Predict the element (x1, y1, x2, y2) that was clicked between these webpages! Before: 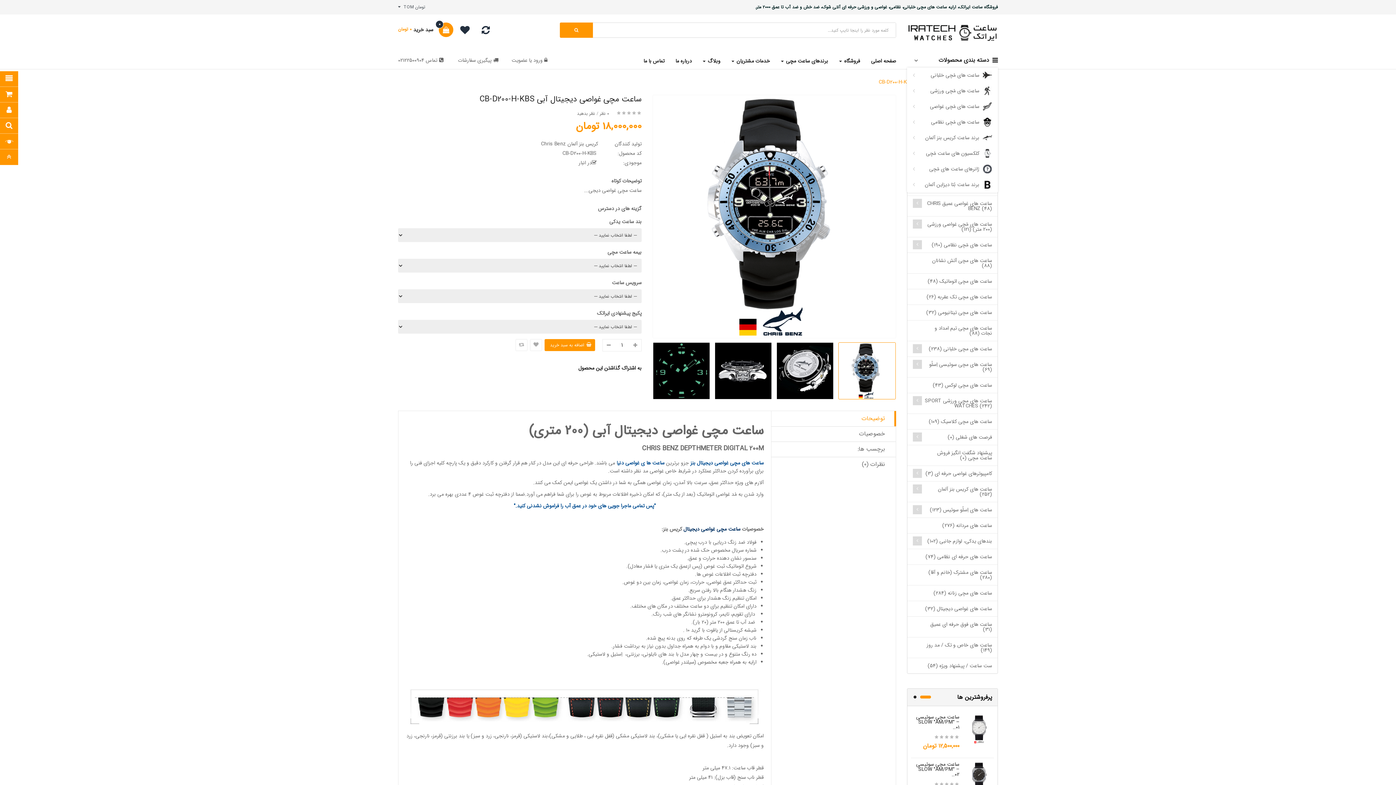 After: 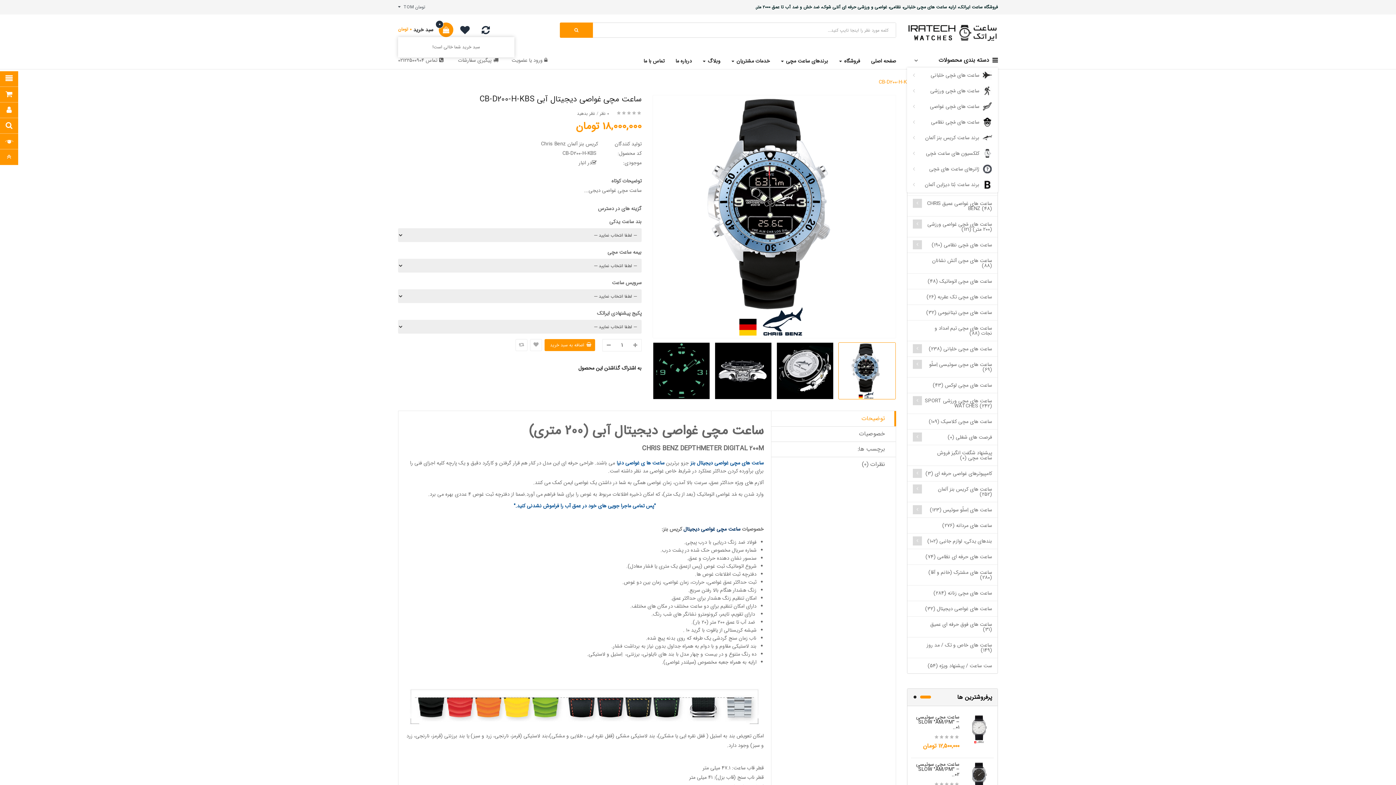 Action: label: سبد خرید

0
0 تومان bbox: (398, 22, 453, 37)